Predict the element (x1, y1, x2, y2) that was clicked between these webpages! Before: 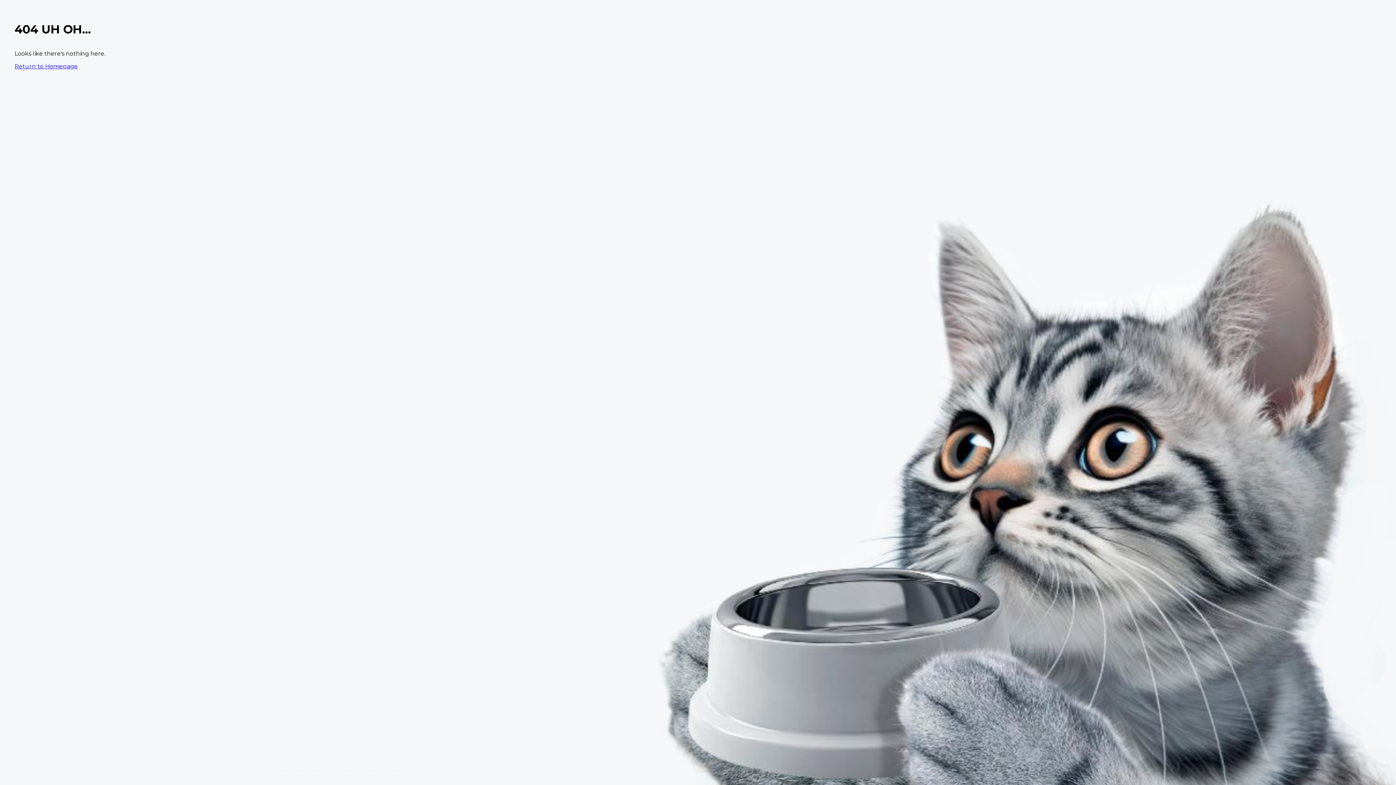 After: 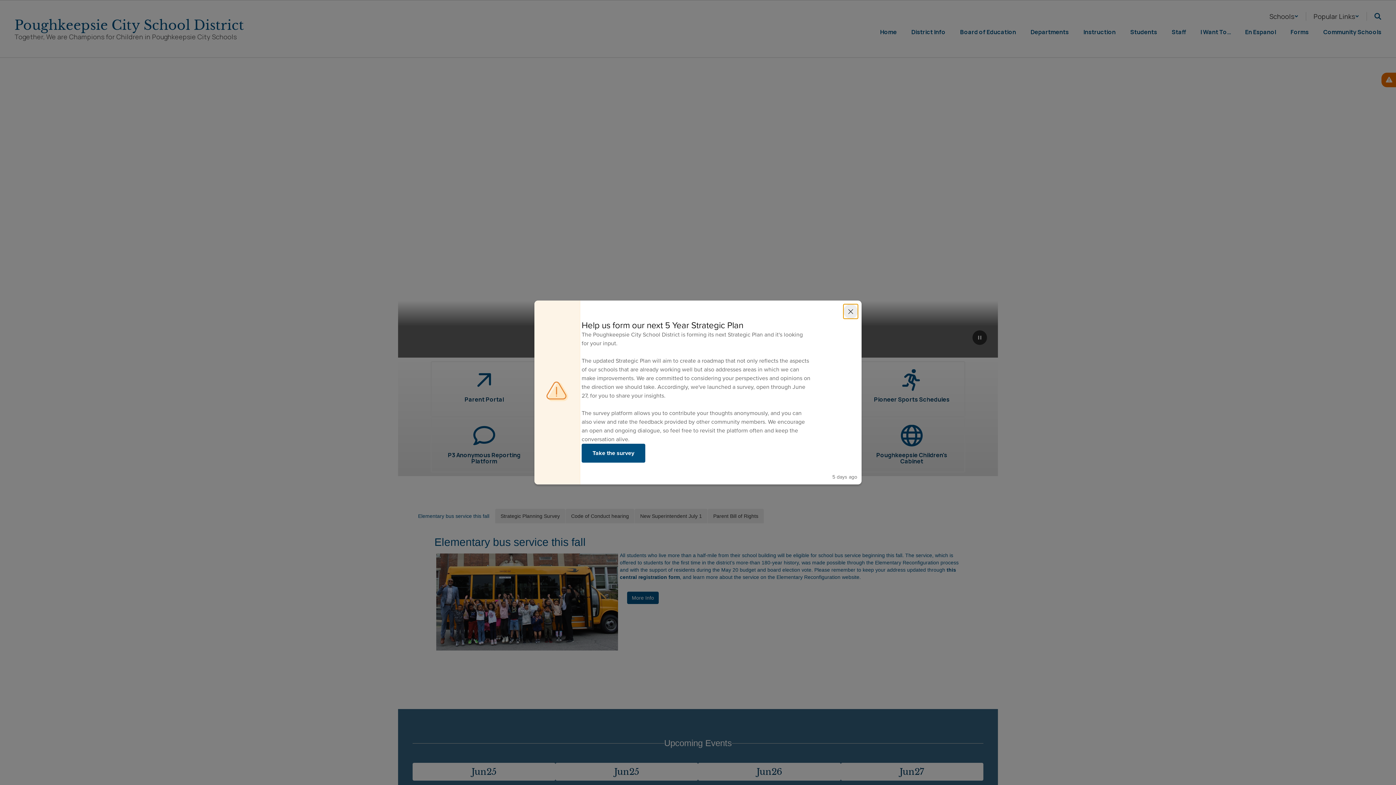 Action: label: Return to Homepage bbox: (14, 62, 77, 69)